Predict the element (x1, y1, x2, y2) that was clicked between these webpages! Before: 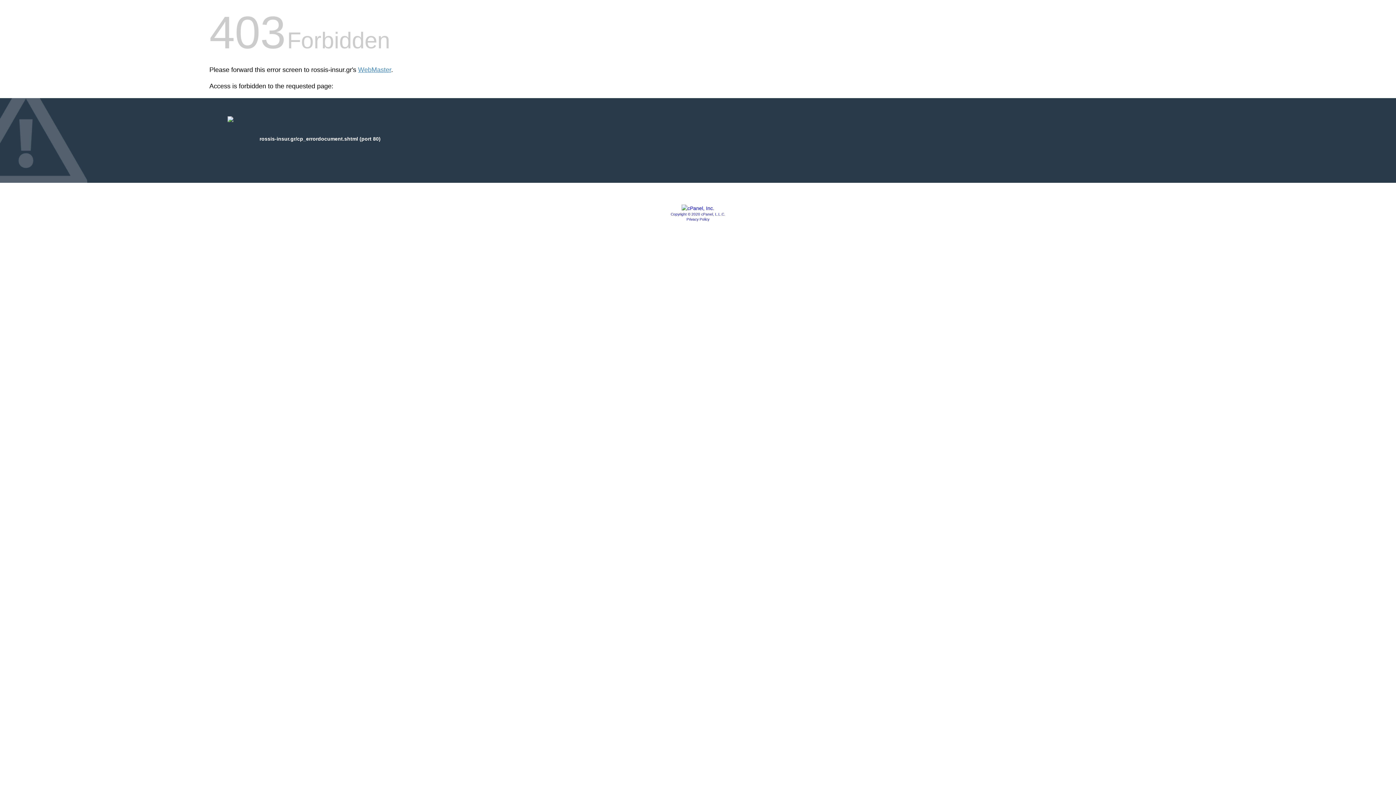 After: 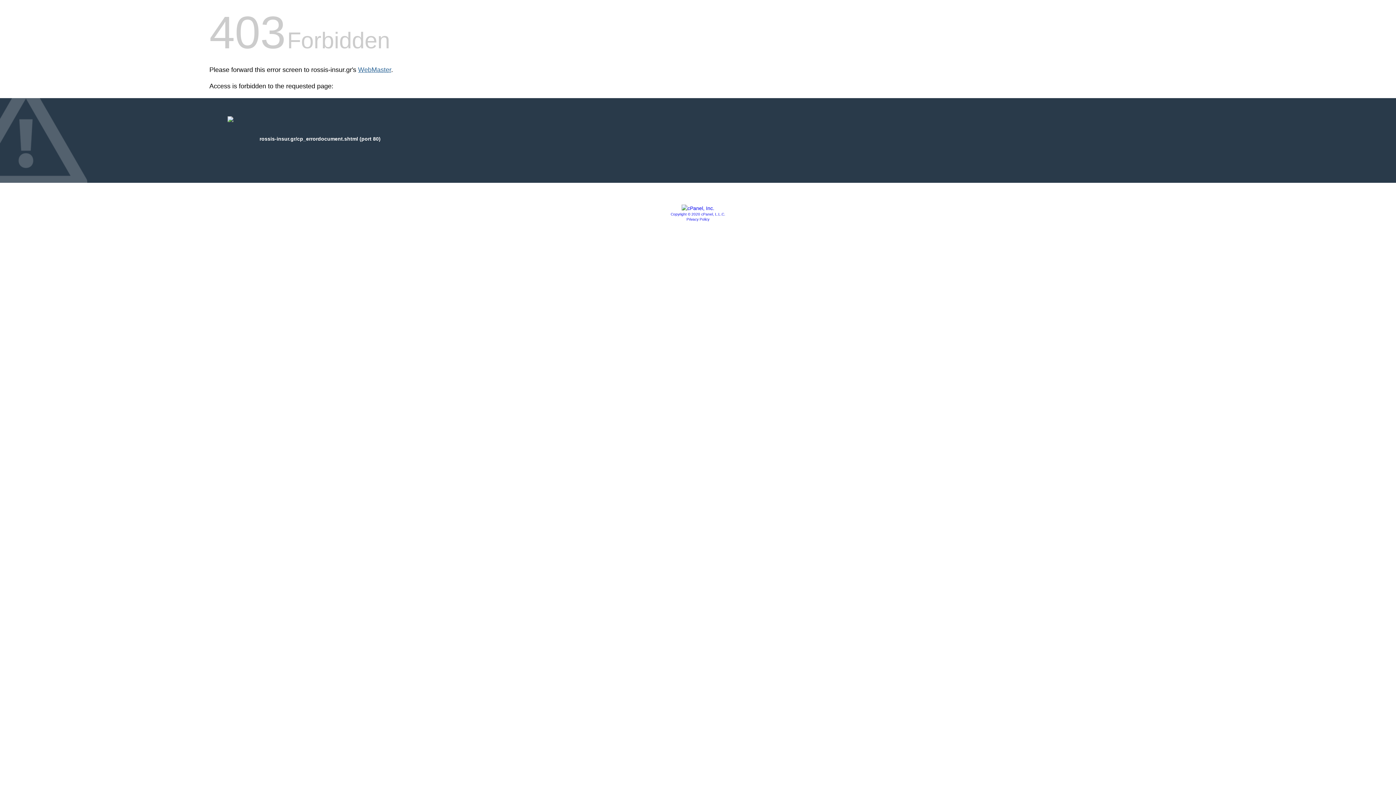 Action: label: WebMaster bbox: (358, 66, 391, 73)